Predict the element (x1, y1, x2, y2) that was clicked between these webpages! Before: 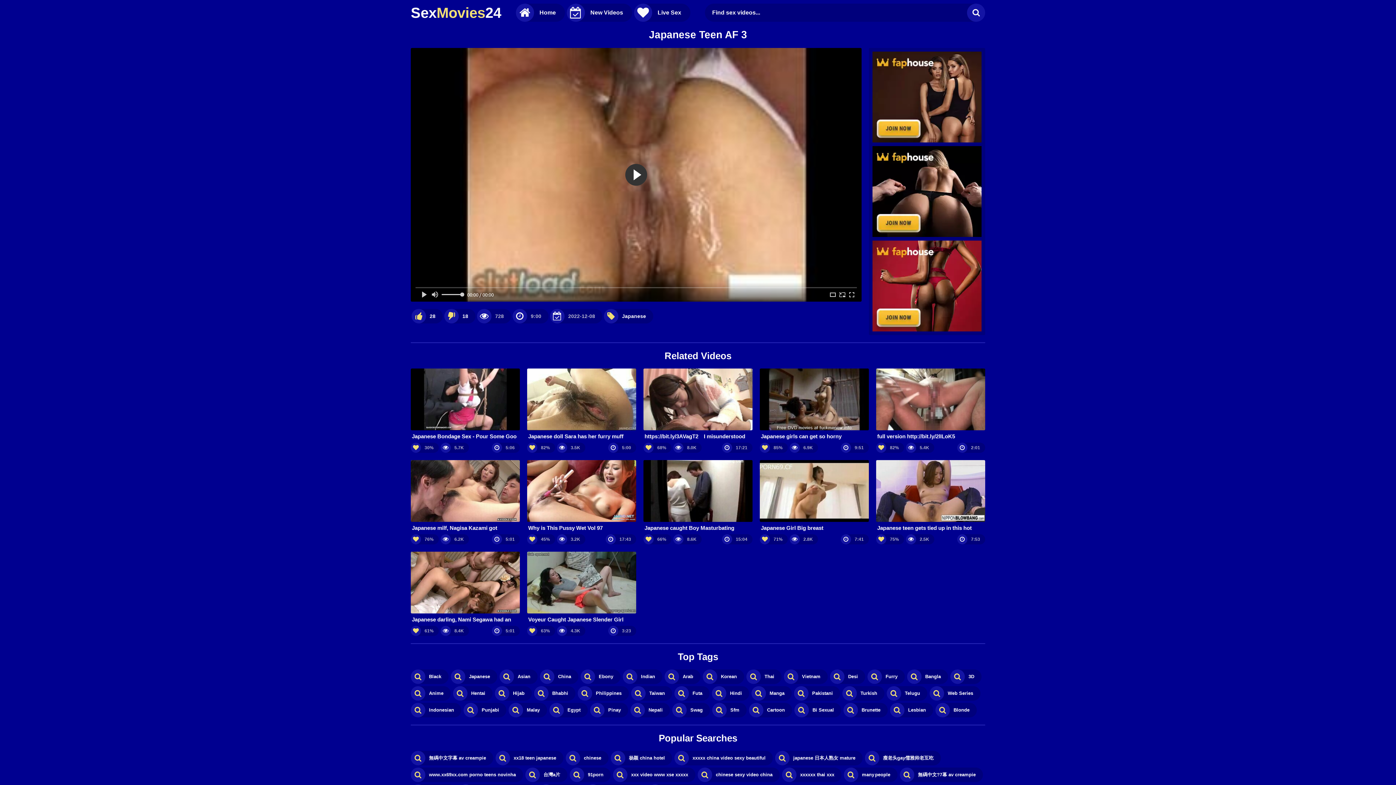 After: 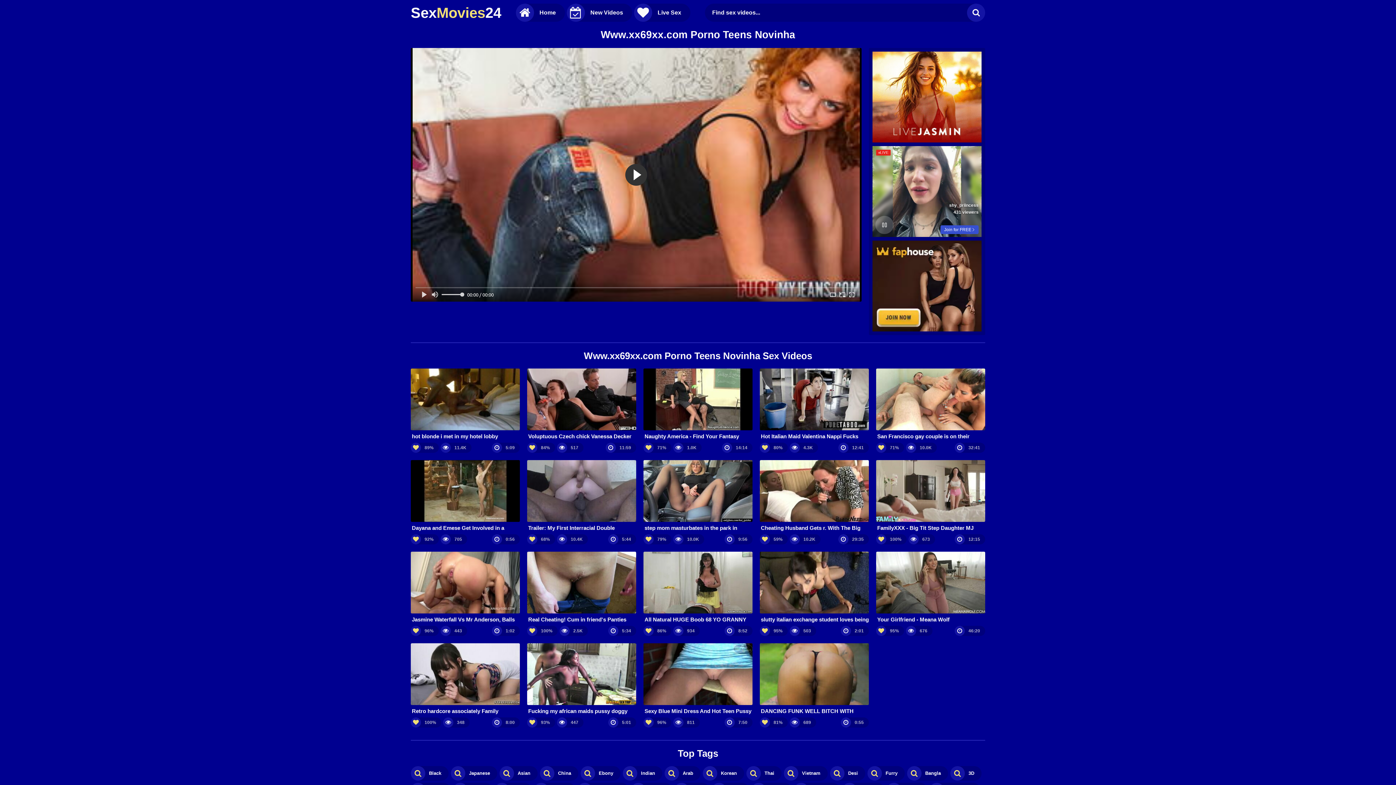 Action: label: www.xx69xx.com porno teens novinha bbox: (410, 767, 523, 782)